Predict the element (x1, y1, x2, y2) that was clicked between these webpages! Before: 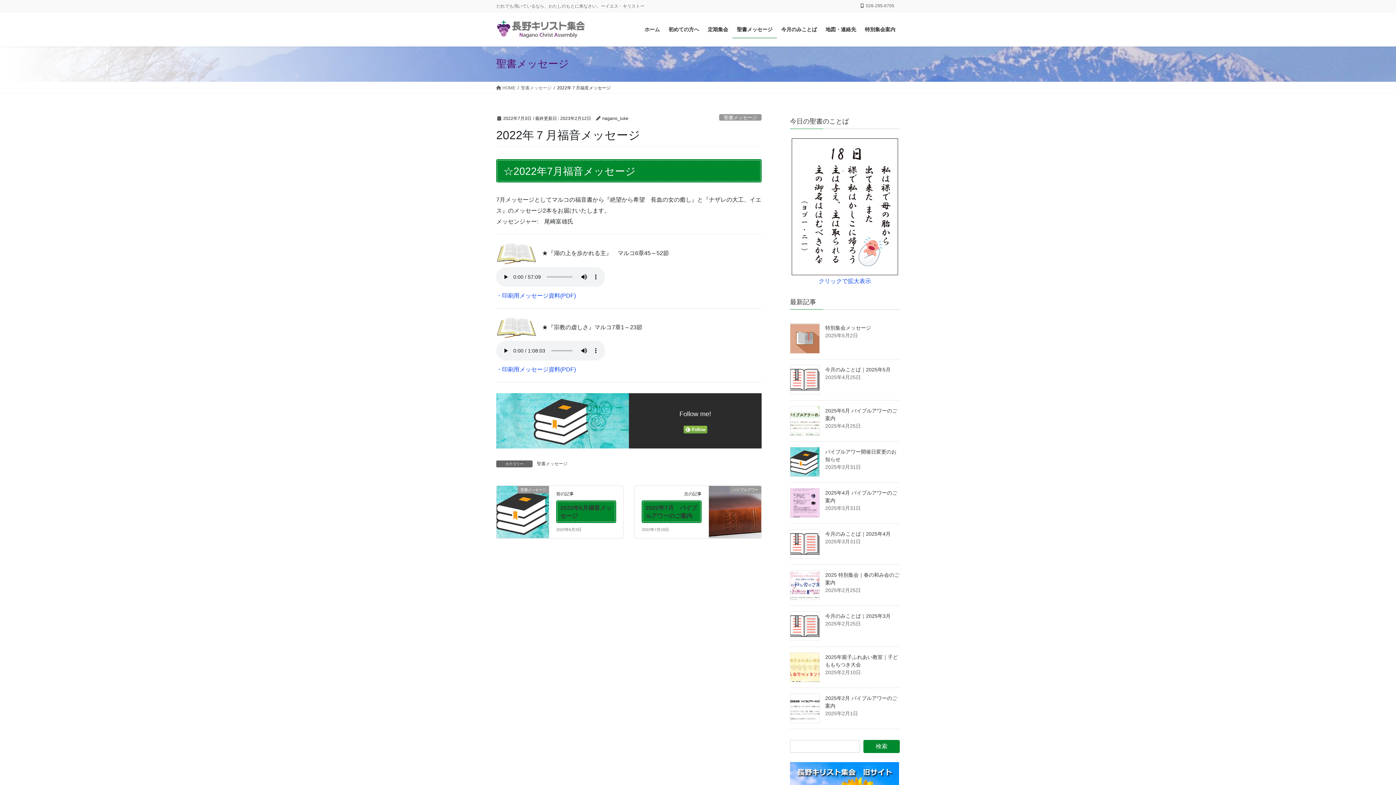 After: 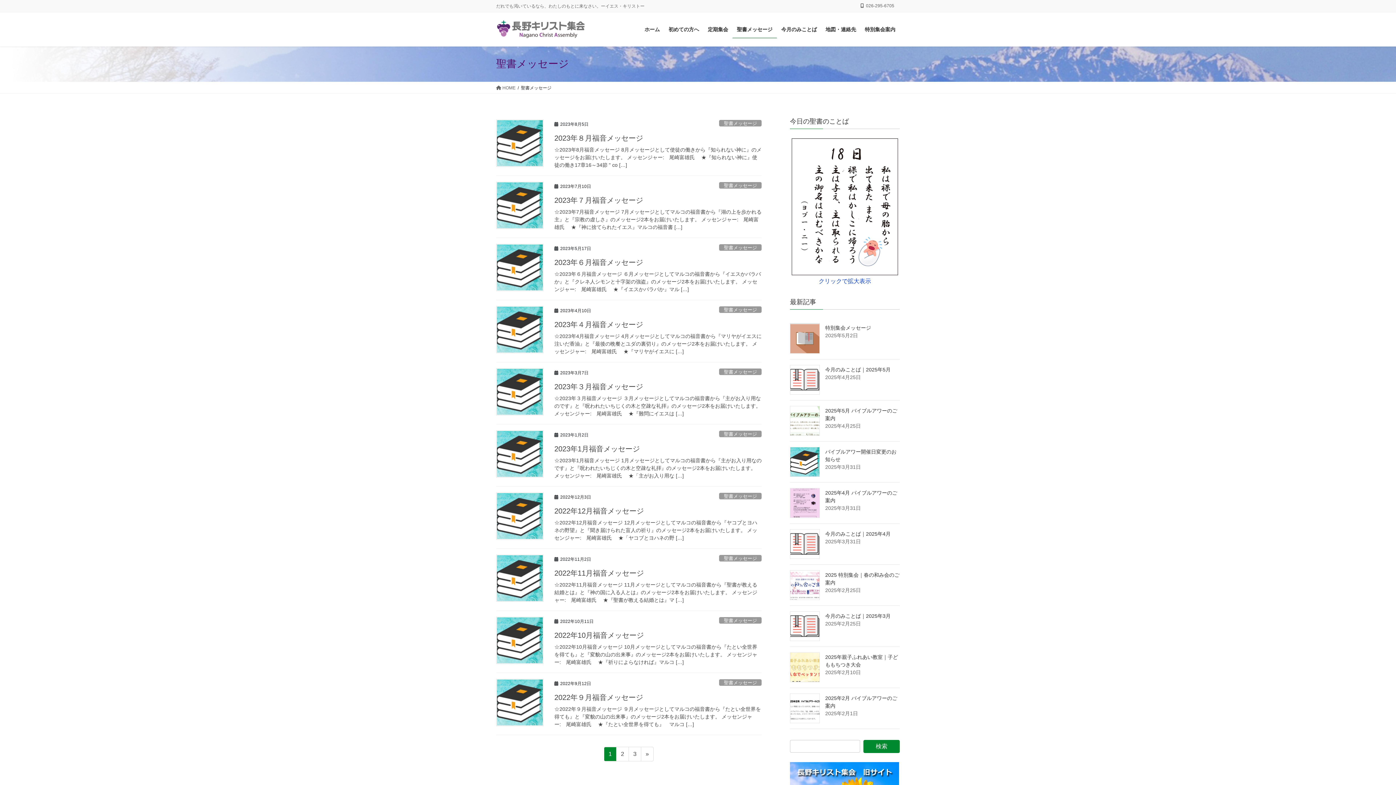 Action: label: 聖書メッセージ bbox: (521, 84, 551, 91)